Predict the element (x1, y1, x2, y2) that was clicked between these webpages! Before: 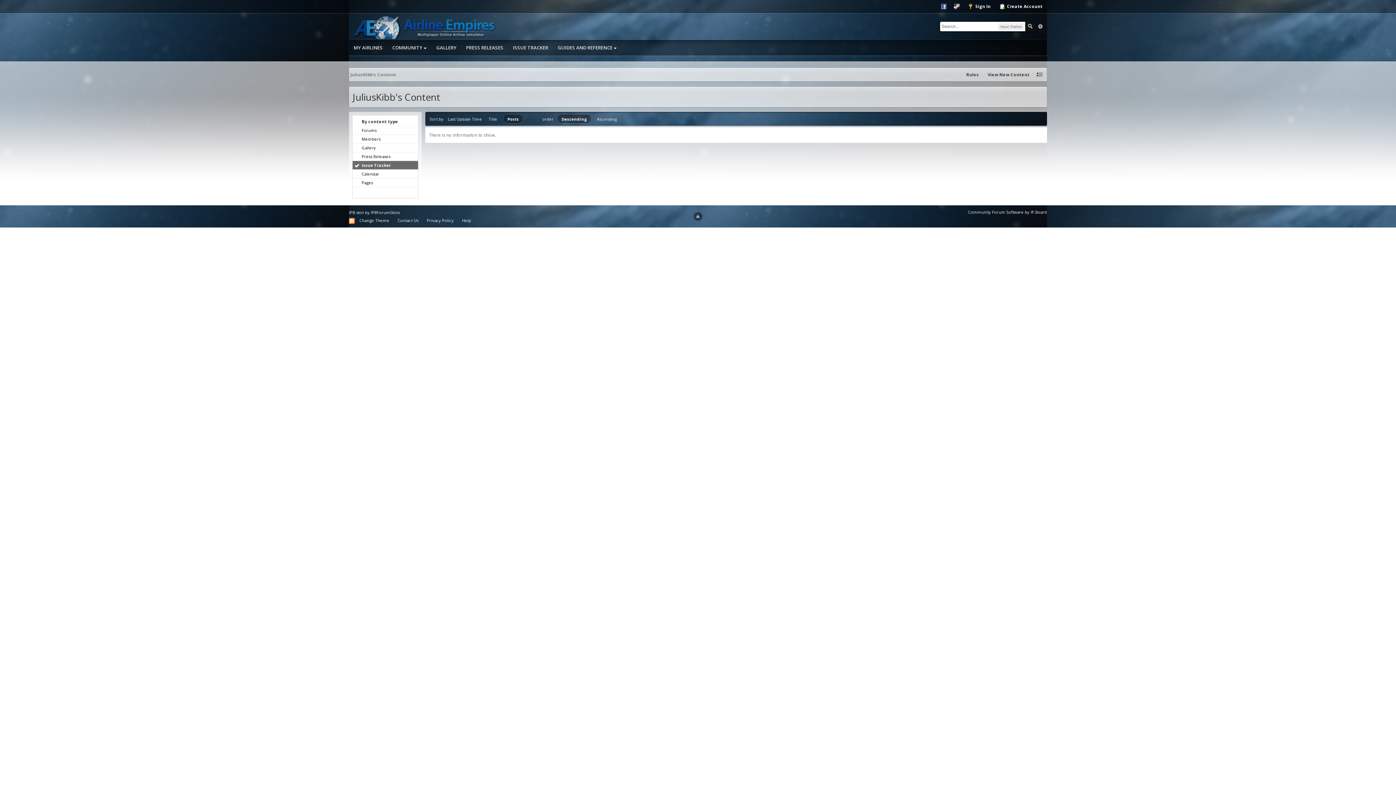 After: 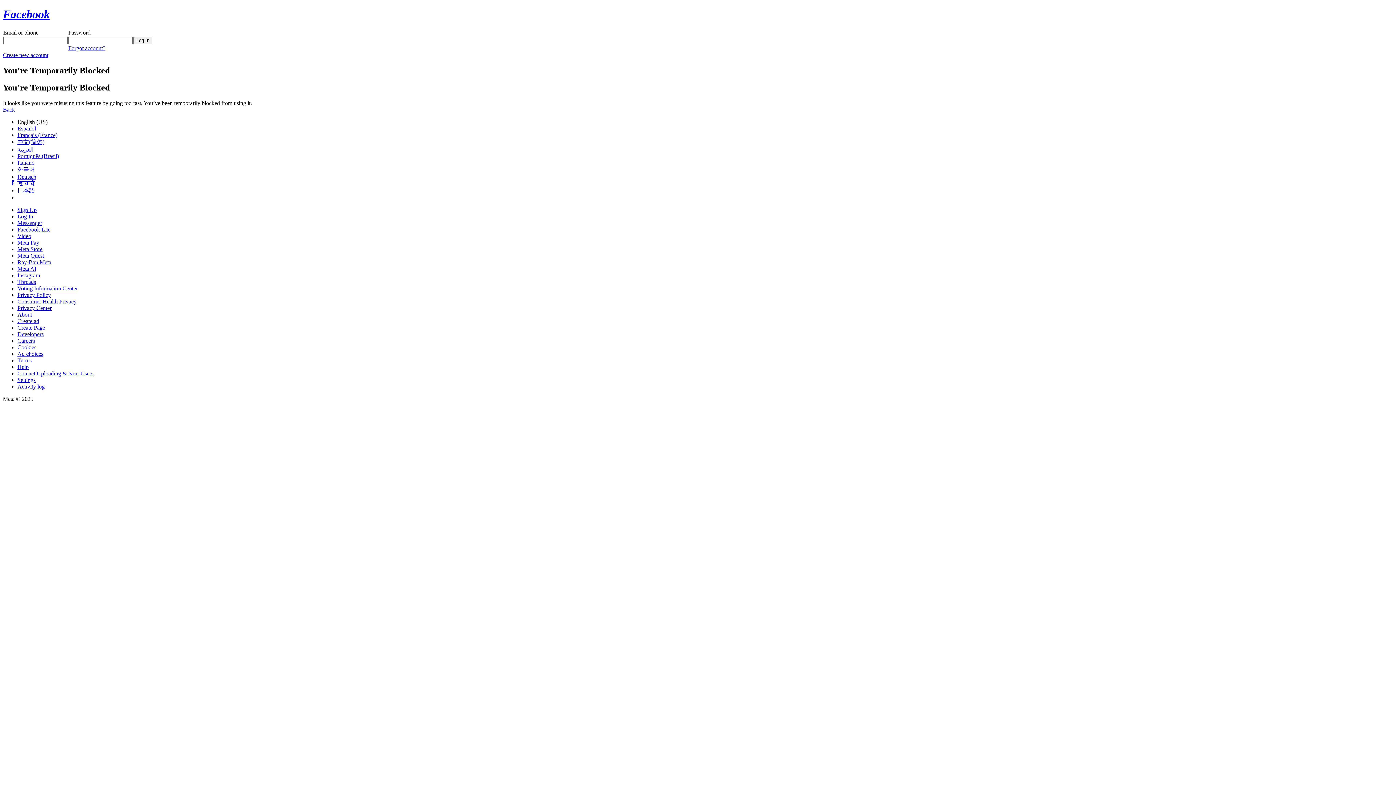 Action: bbox: (937, 0, 950, 13)